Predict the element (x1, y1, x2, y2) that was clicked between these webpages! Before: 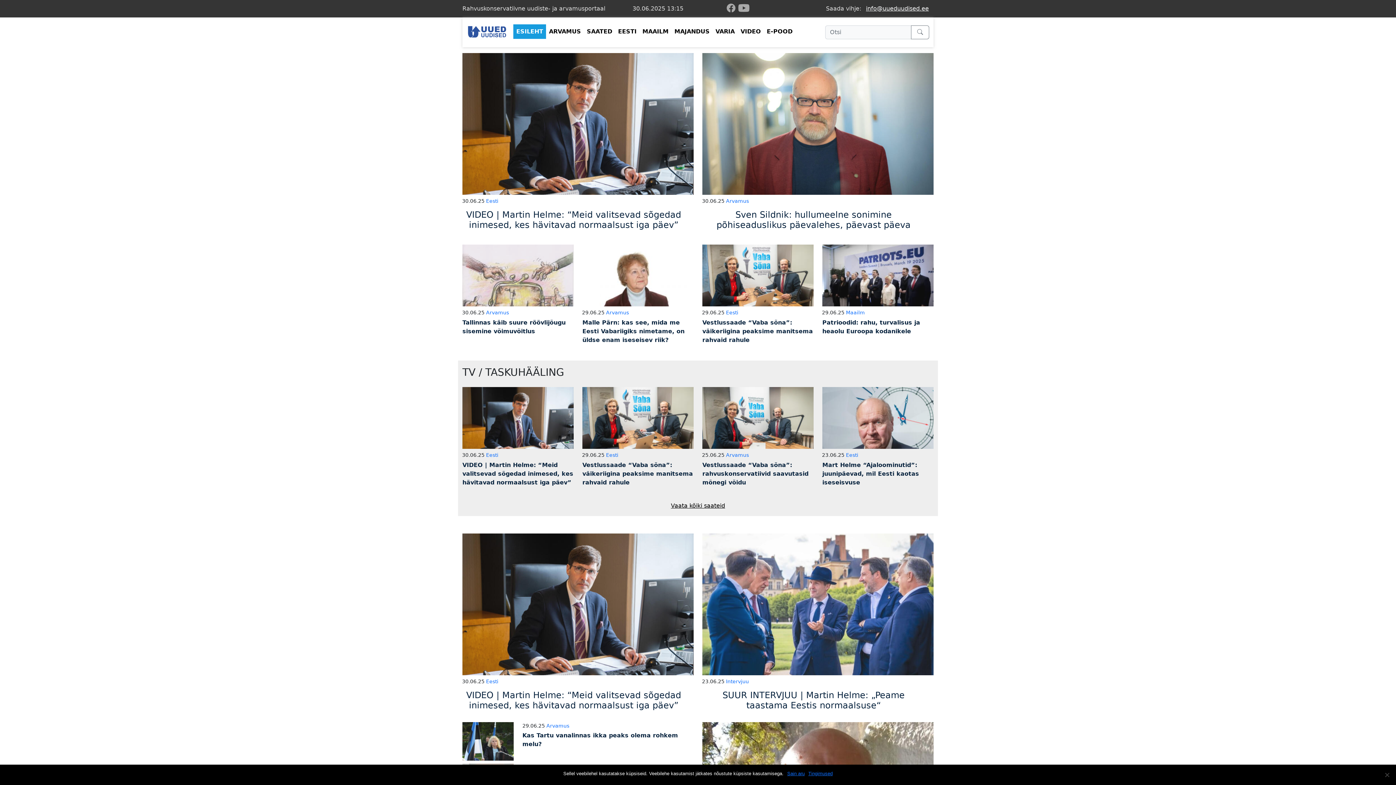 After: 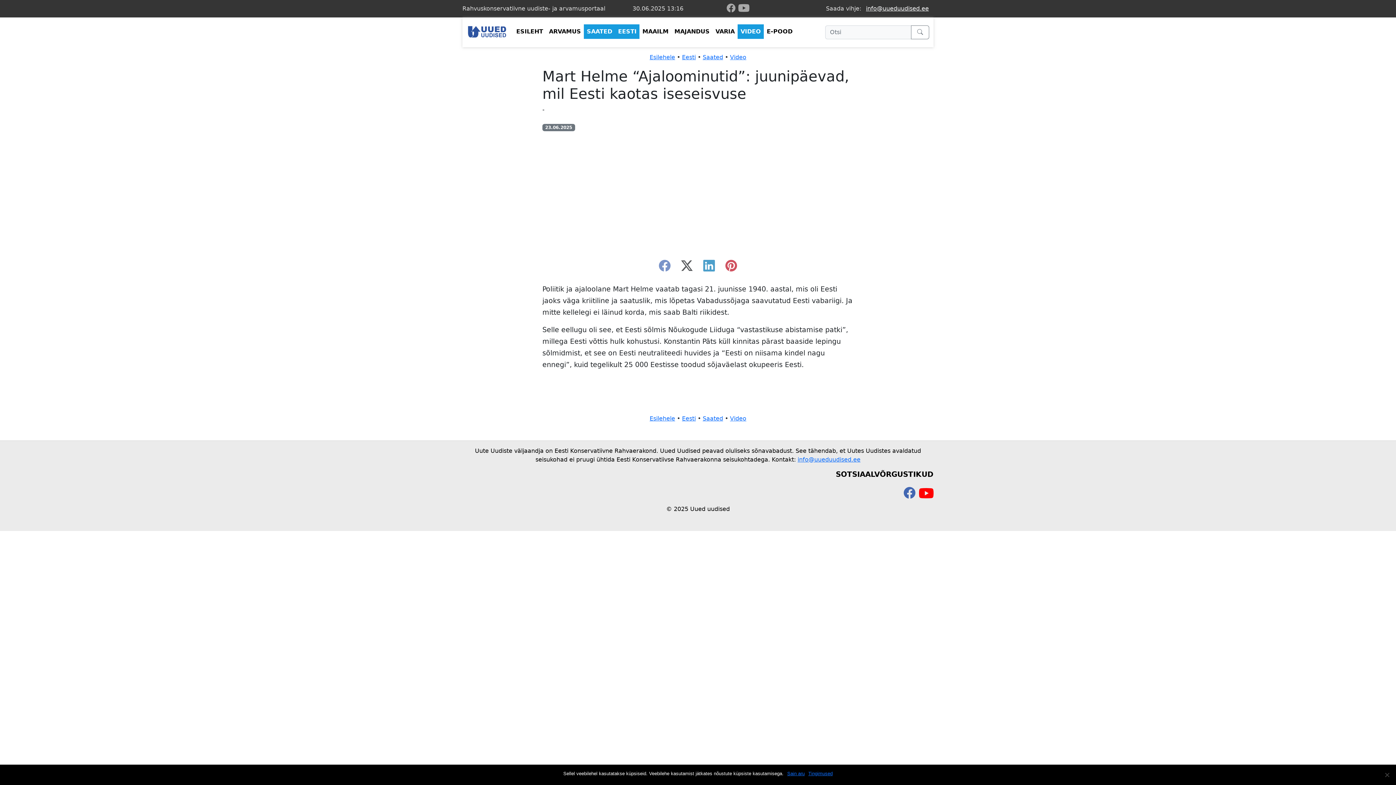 Action: bbox: (822, 420, 933, 427)